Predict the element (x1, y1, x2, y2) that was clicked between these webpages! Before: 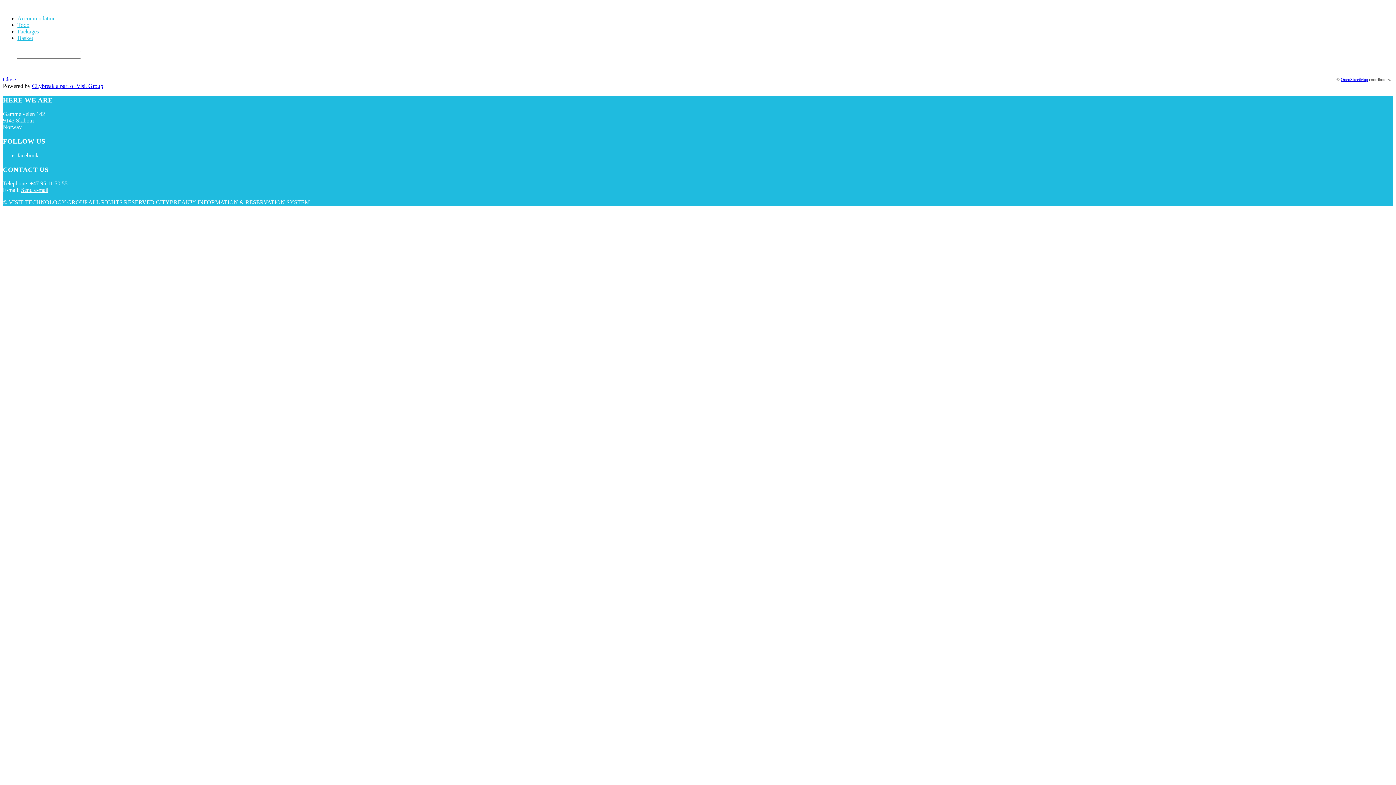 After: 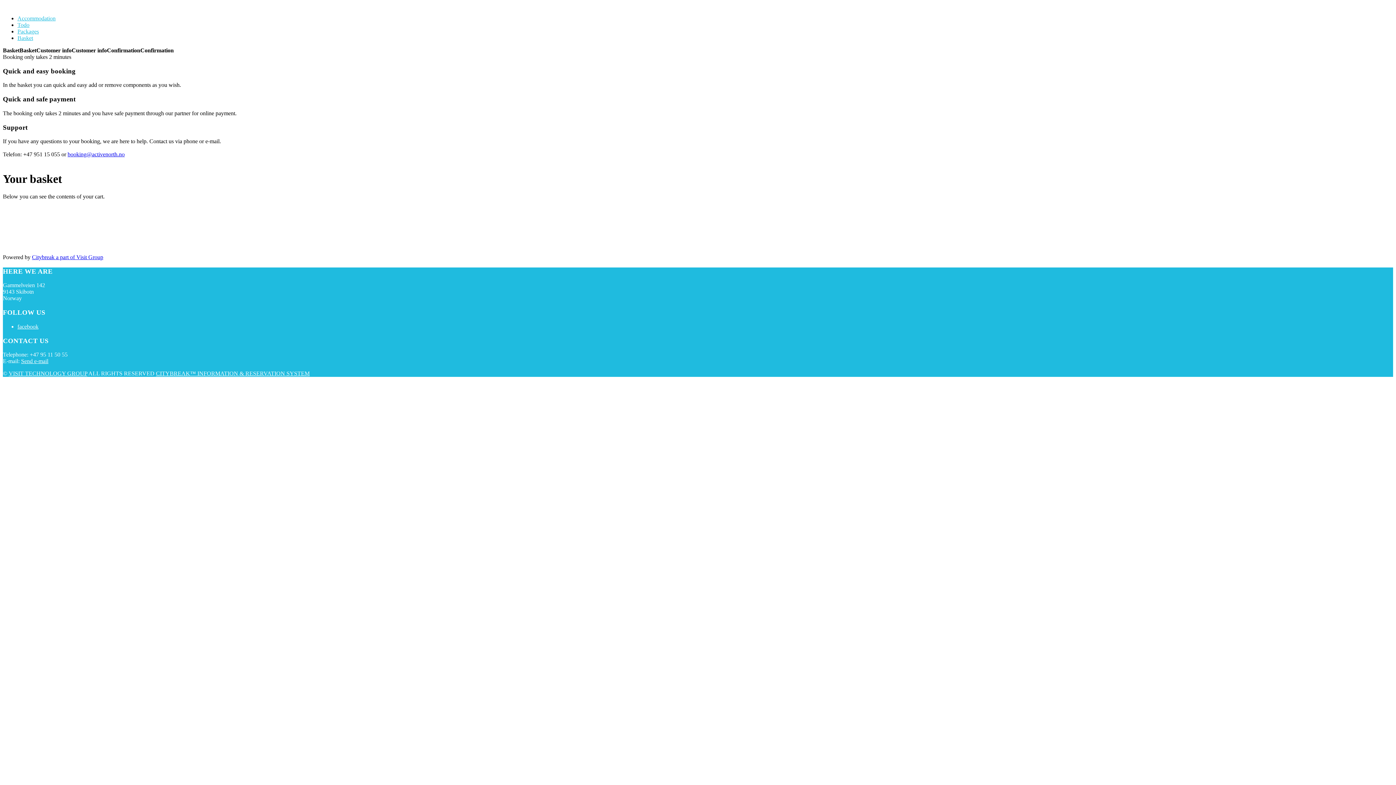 Action: label: Basket bbox: (17, 34, 33, 41)